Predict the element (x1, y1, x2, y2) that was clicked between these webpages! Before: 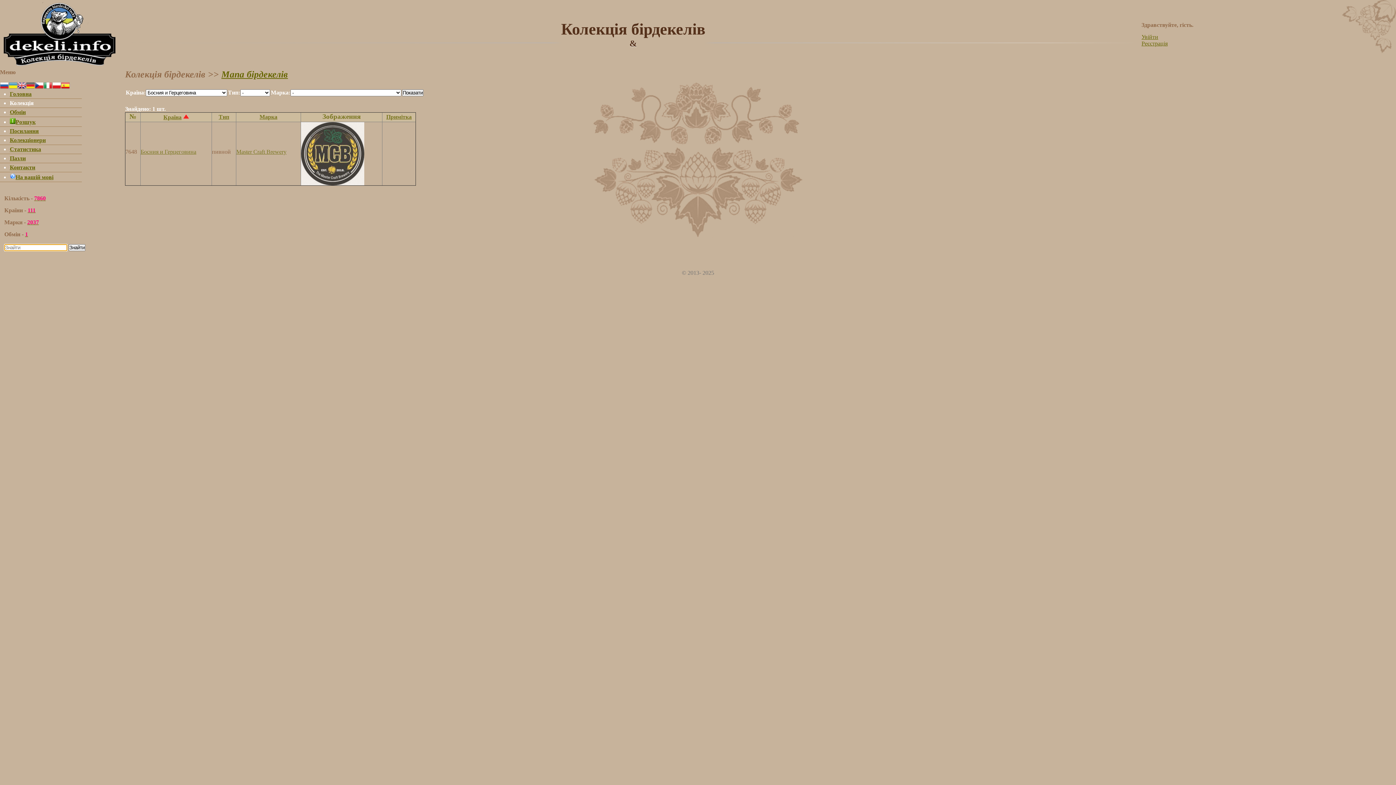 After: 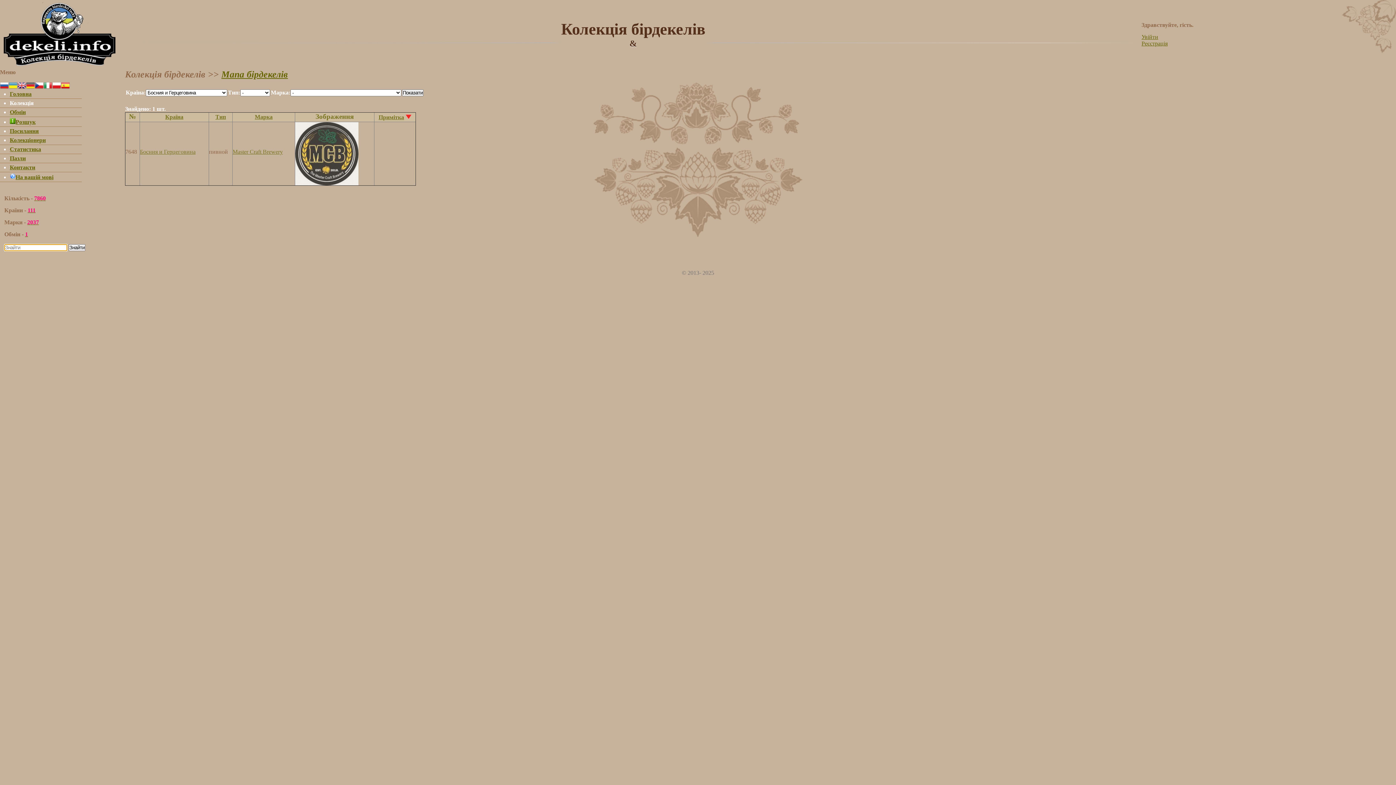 Action: bbox: (386, 113, 411, 120) label: Примітка